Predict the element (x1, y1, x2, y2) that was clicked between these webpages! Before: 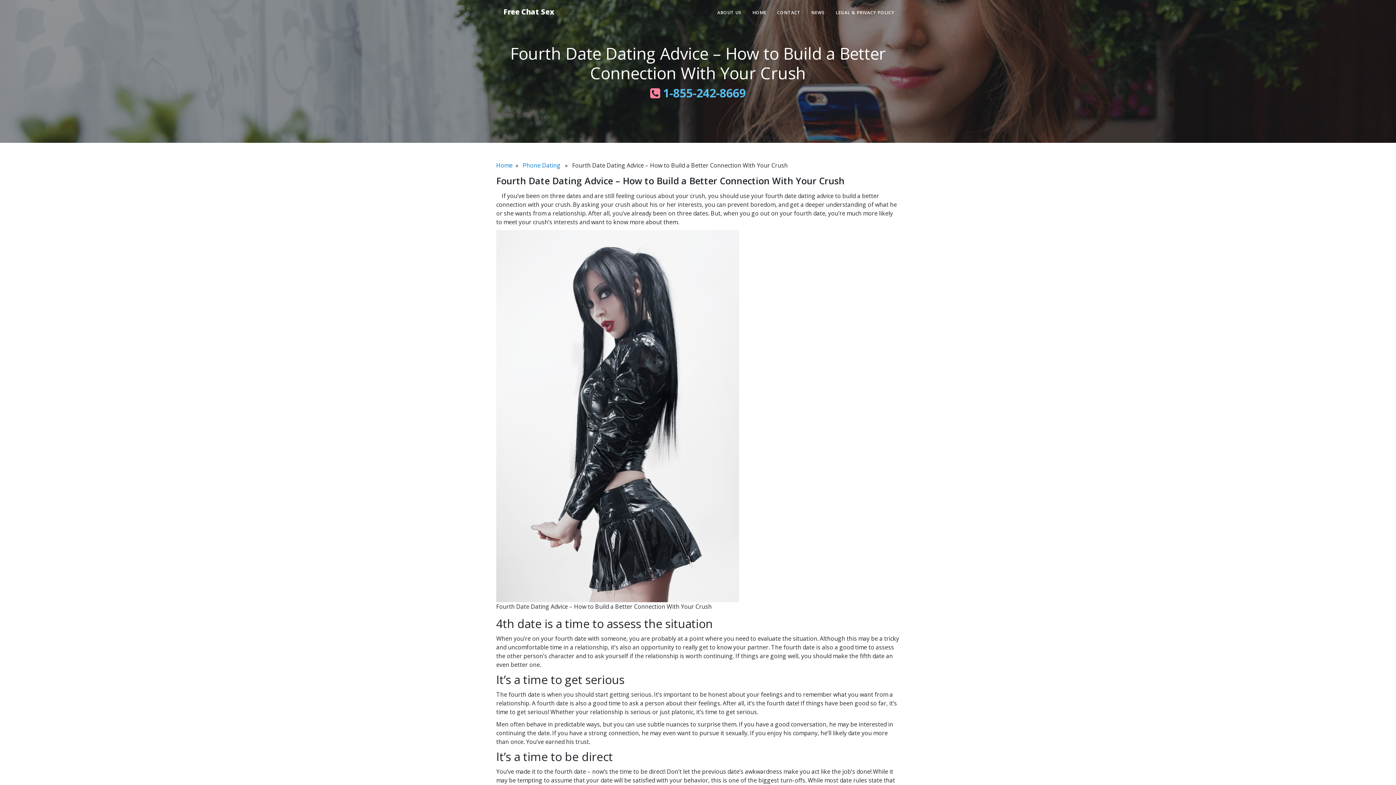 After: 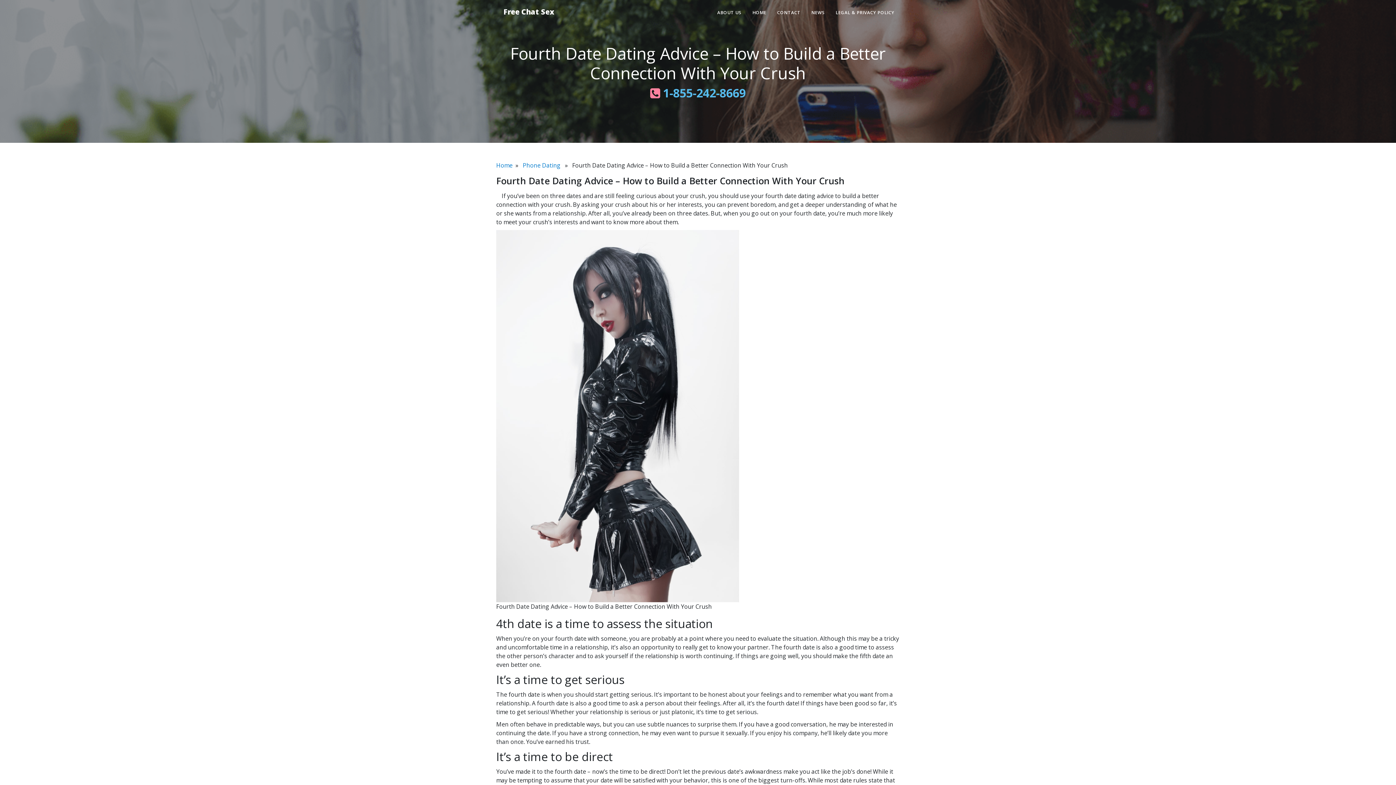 Action: label:  1-855-242-8669 bbox: (650, 85, 746, 100)